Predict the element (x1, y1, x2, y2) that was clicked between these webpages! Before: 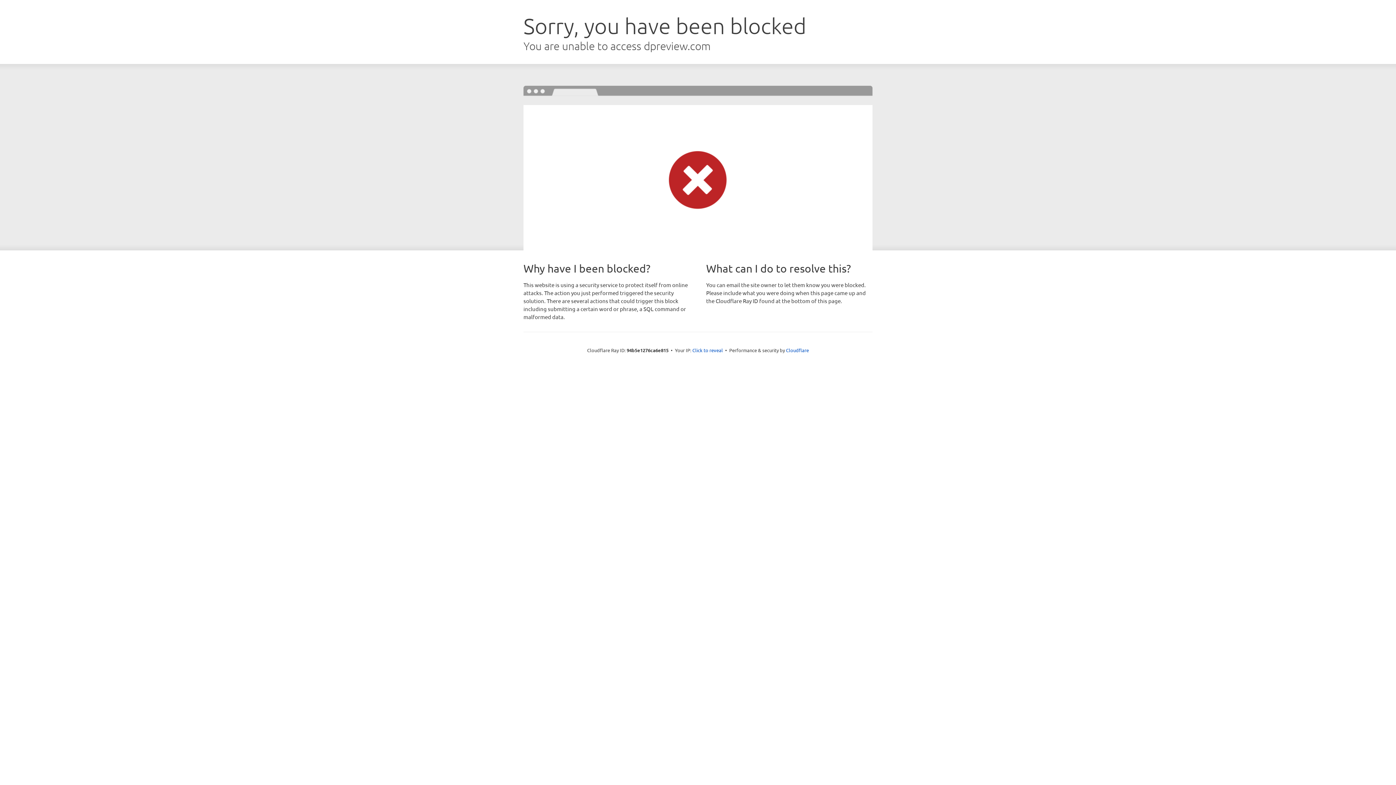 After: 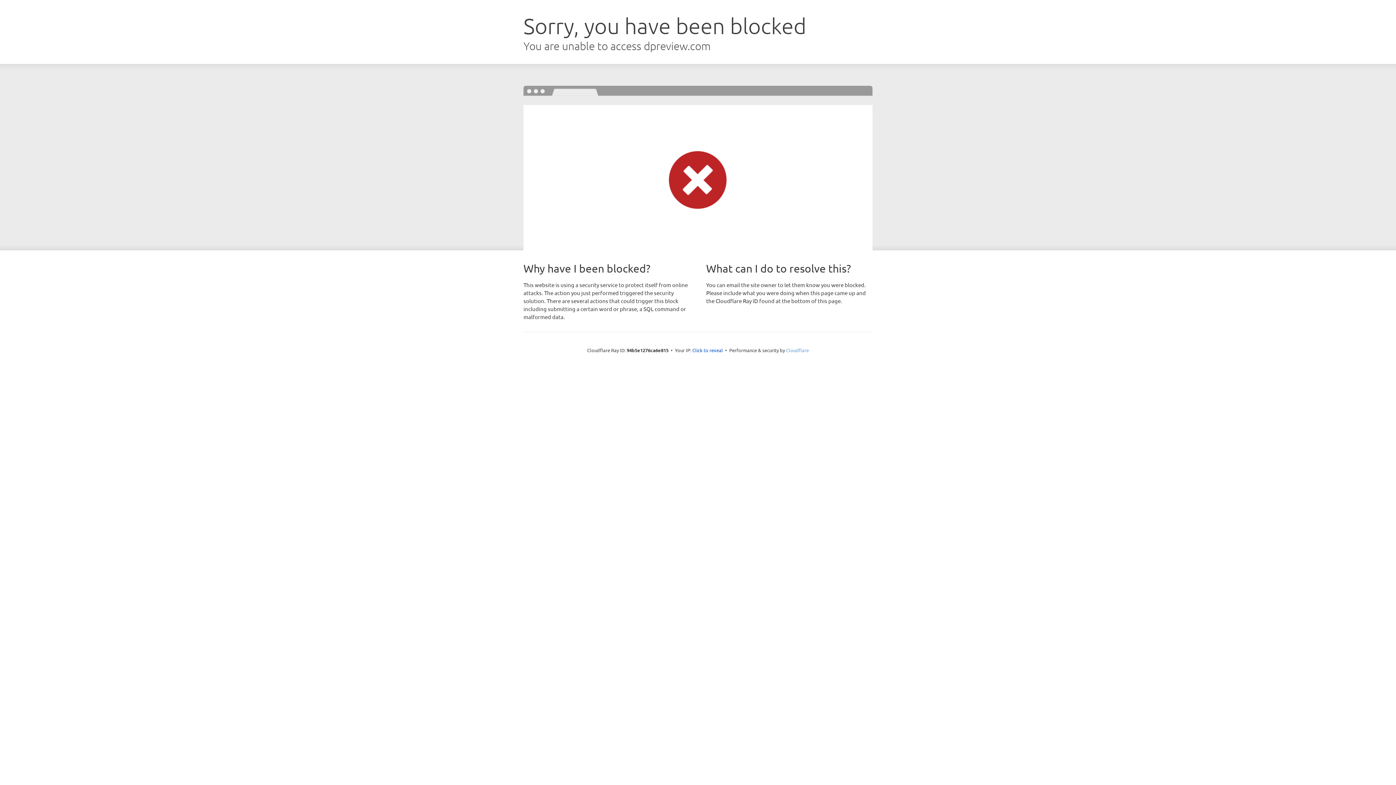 Action: label: Cloudflare bbox: (786, 347, 809, 353)